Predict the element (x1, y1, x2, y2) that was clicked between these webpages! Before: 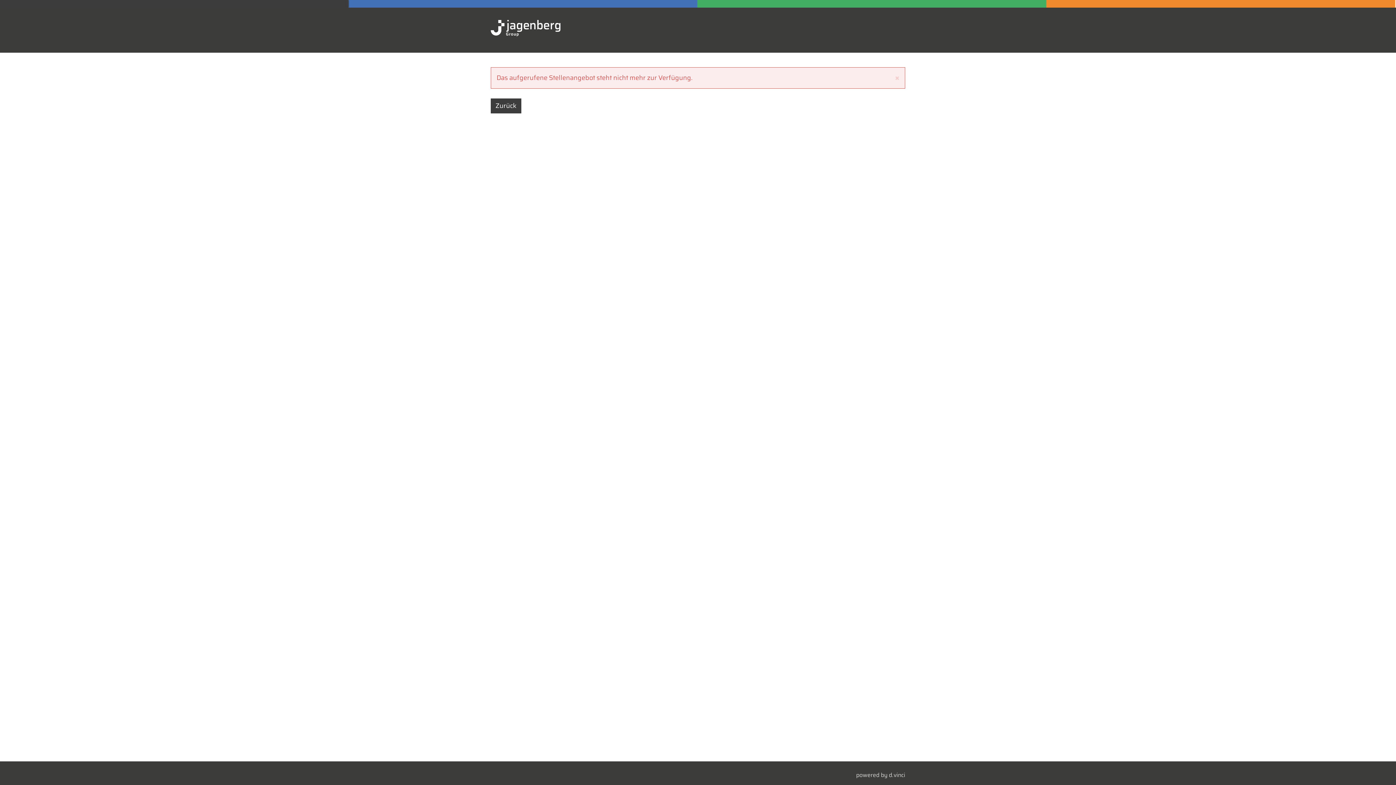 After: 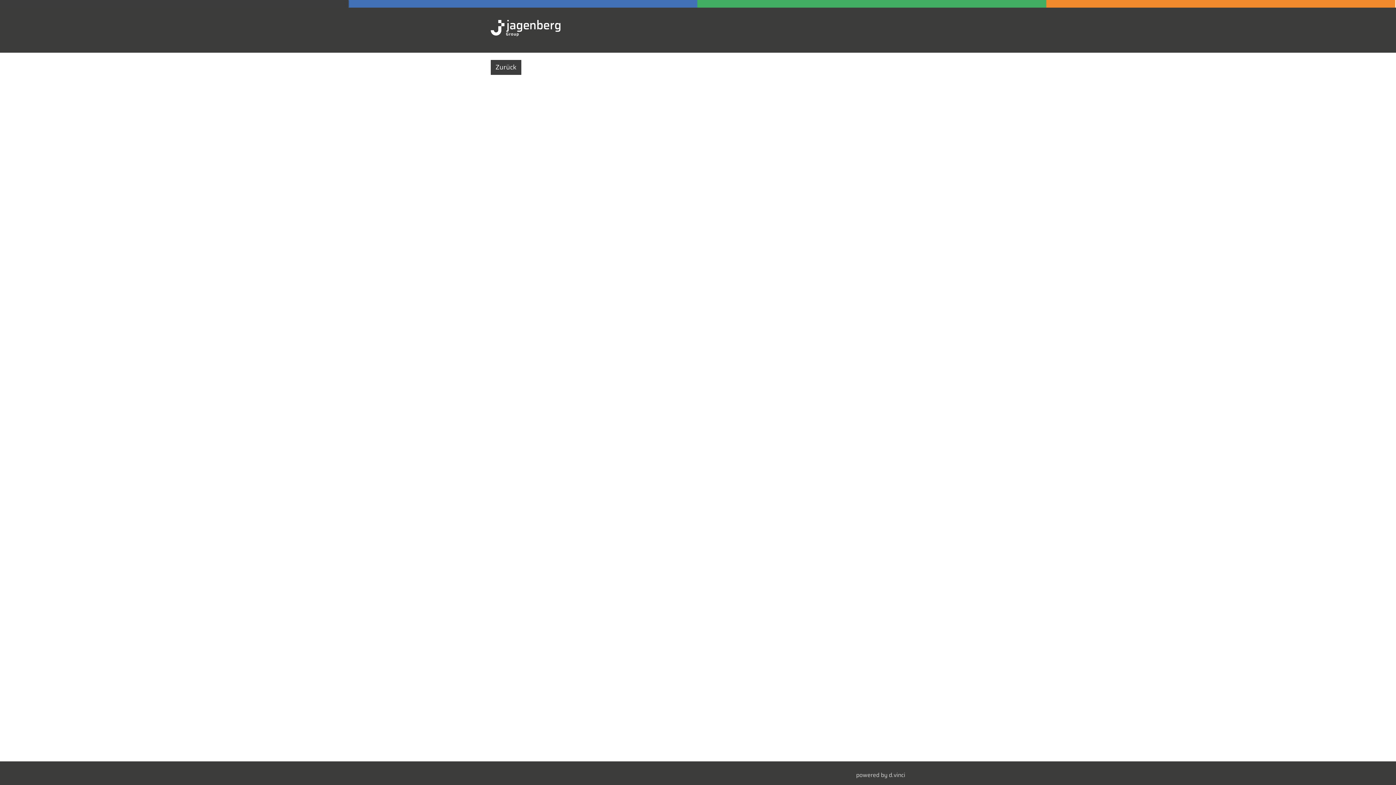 Action: label: × bbox: (894, 72, 900, 82)